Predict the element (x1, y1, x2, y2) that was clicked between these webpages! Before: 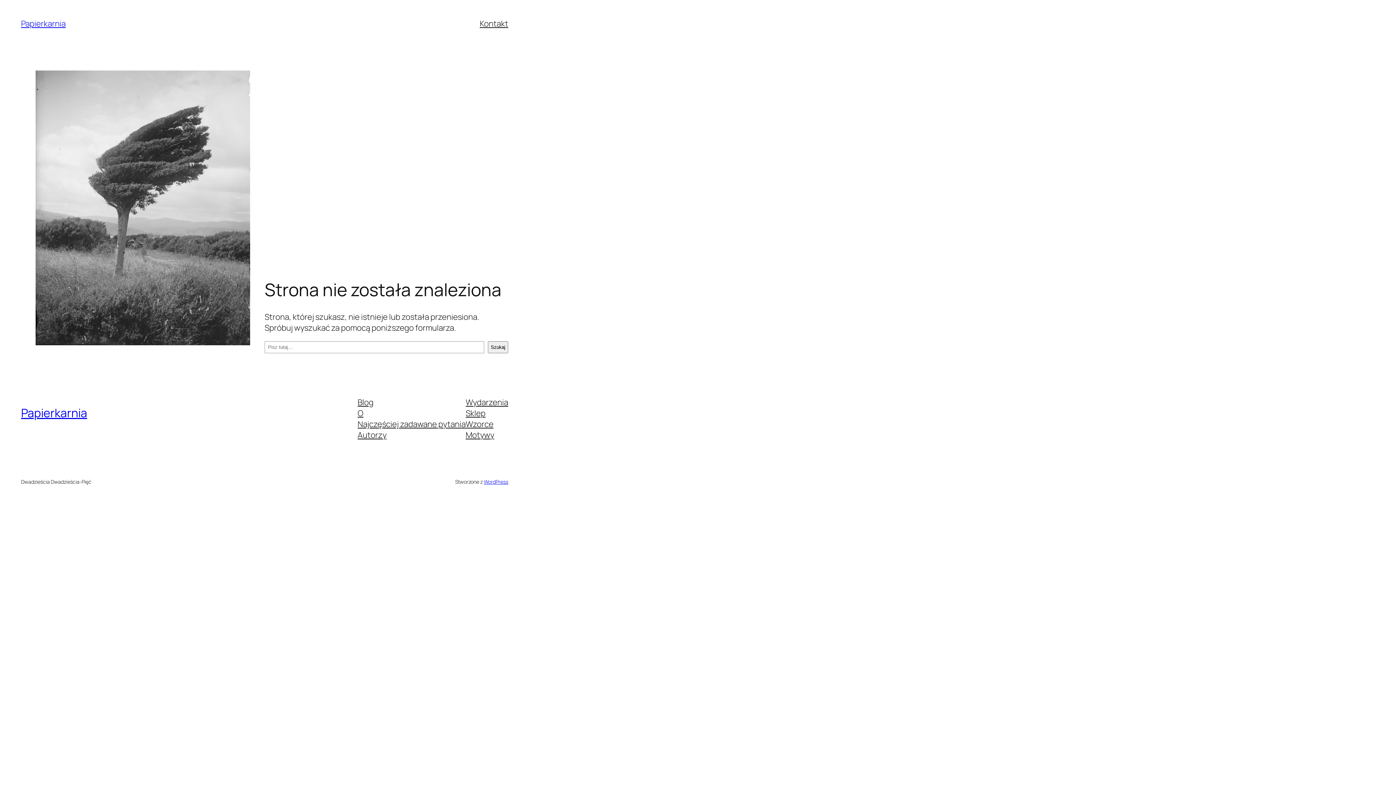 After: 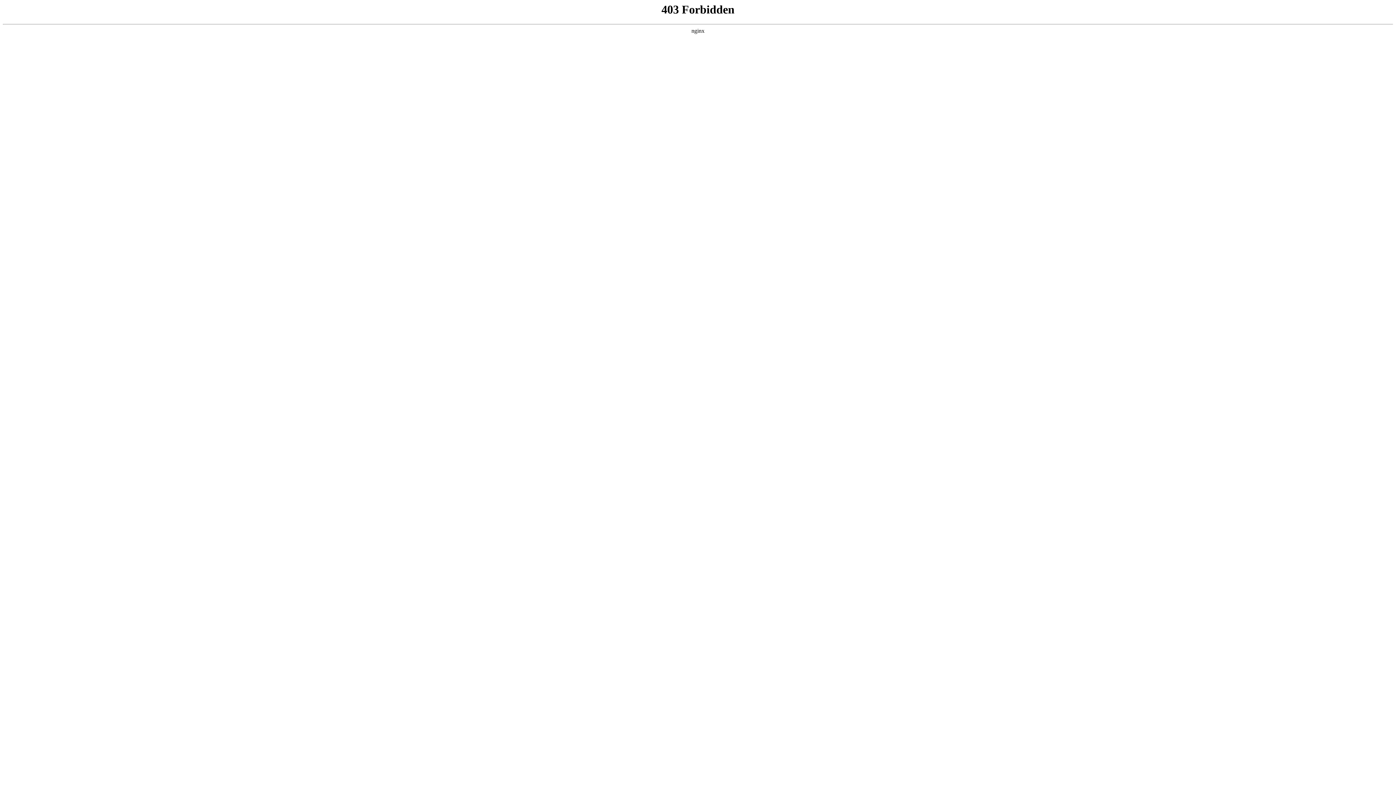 Action: bbox: (483, 478, 508, 485) label: WordPress